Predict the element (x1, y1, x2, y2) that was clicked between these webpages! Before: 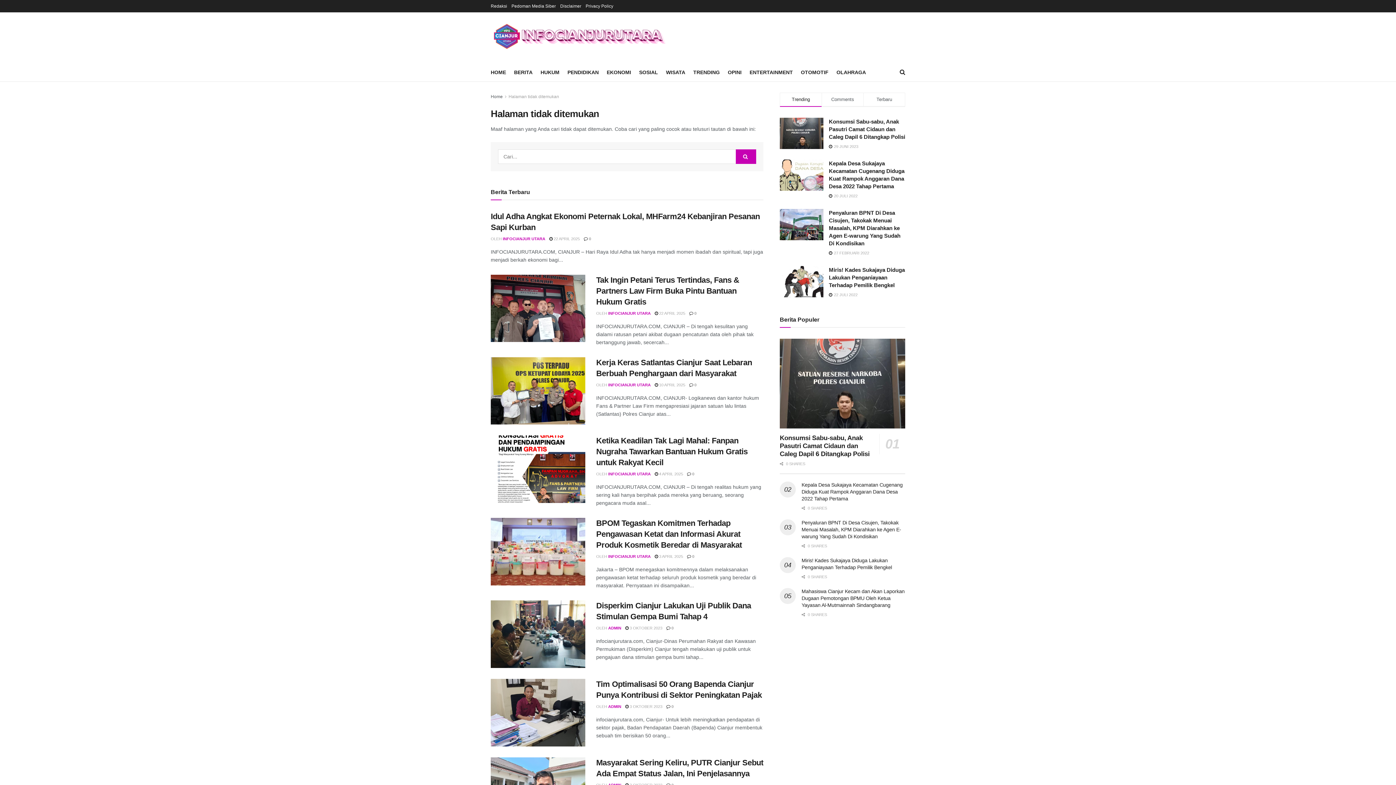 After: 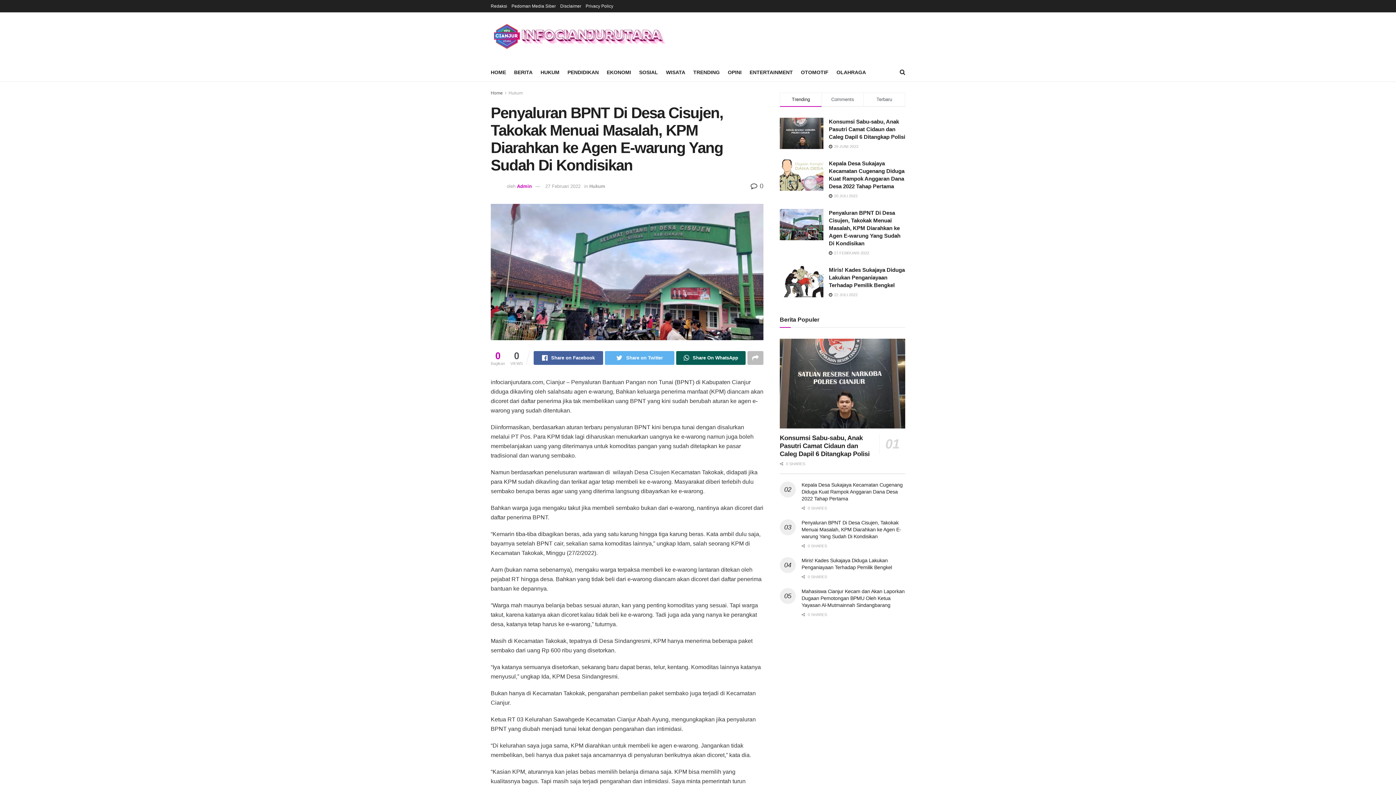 Action: bbox: (801, 519, 901, 539) label: Penyaluran BPNT Di Desa Cisujen, Takokak Menuai Masalah, KPM Diarahkan ke Agen E-warung Yang Sudah Di Kondisikan